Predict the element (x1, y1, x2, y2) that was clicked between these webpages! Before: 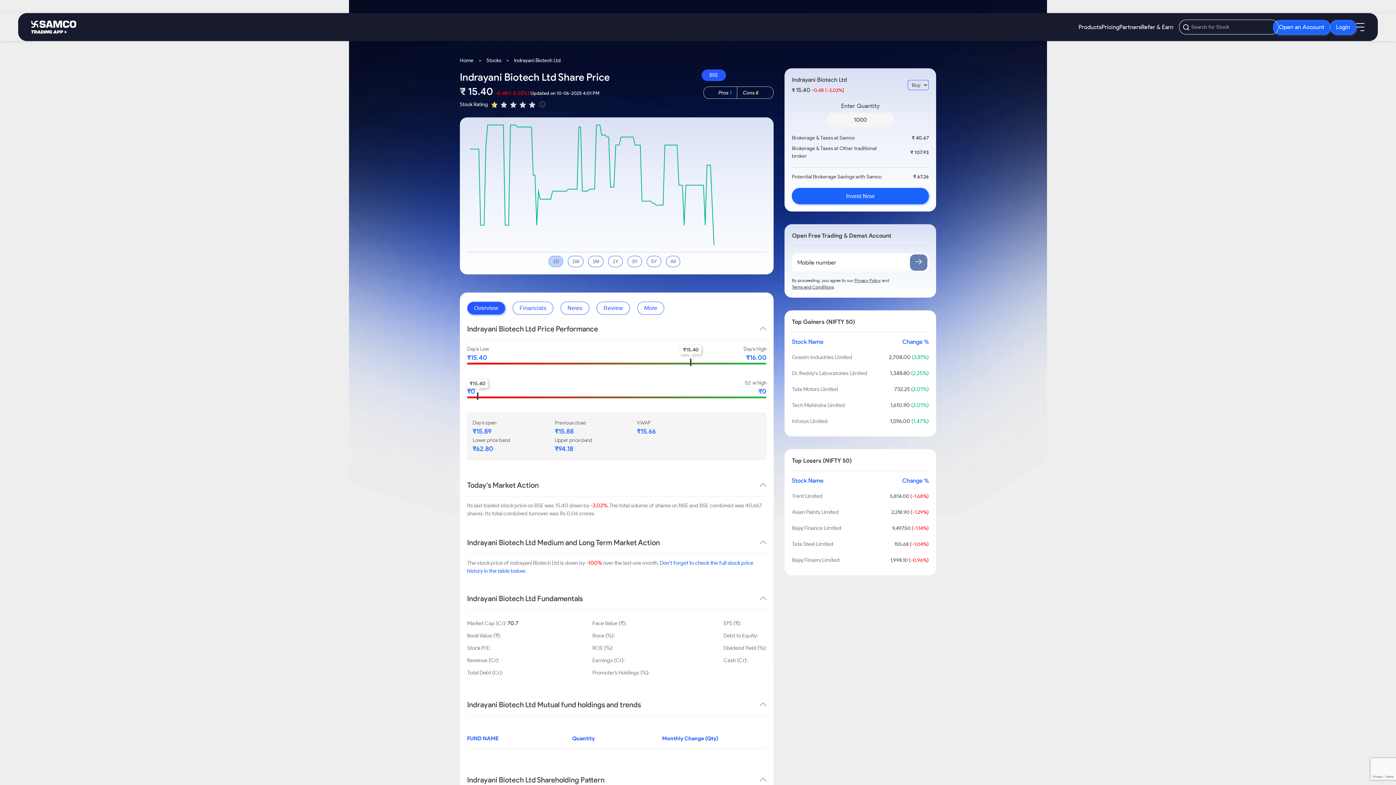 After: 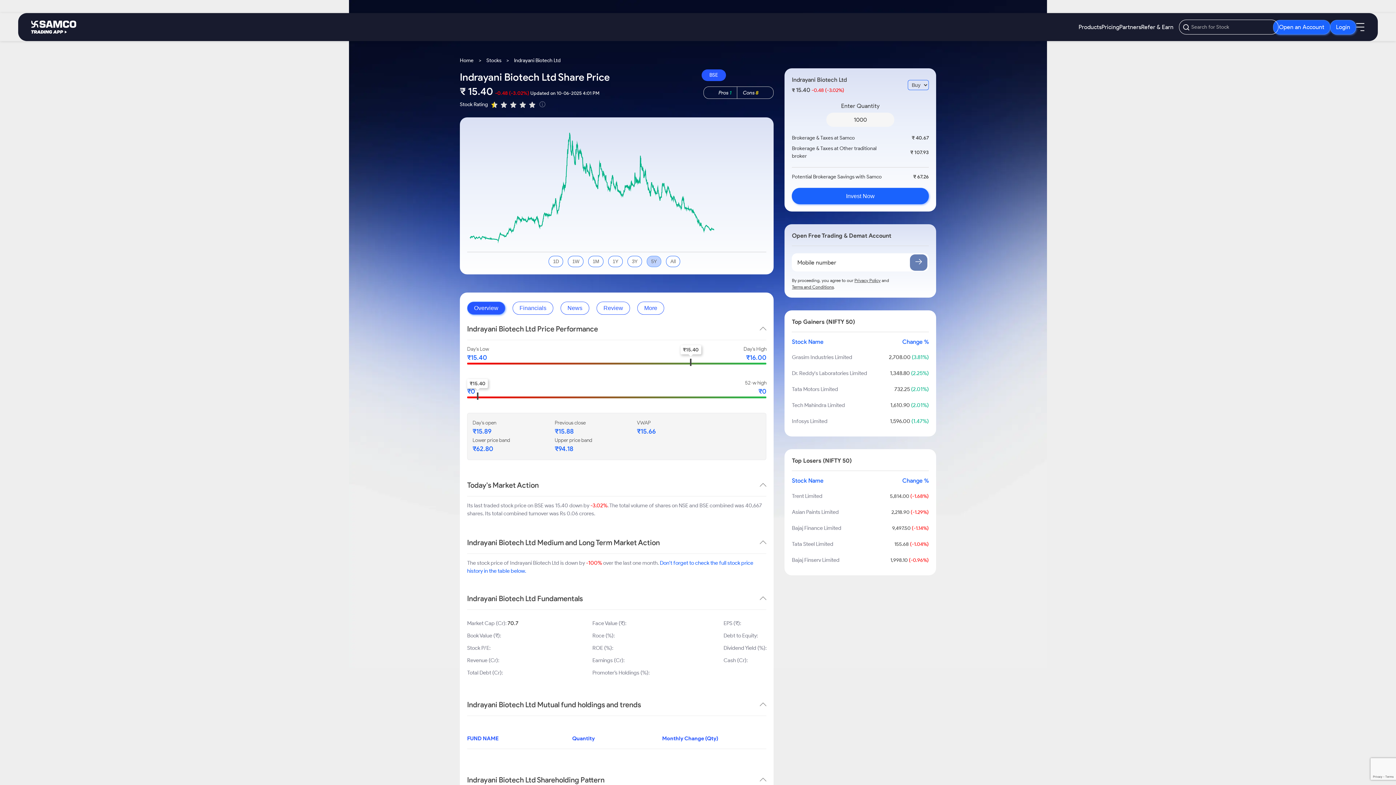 Action: bbox: (646, 256, 661, 267) label: 5Y